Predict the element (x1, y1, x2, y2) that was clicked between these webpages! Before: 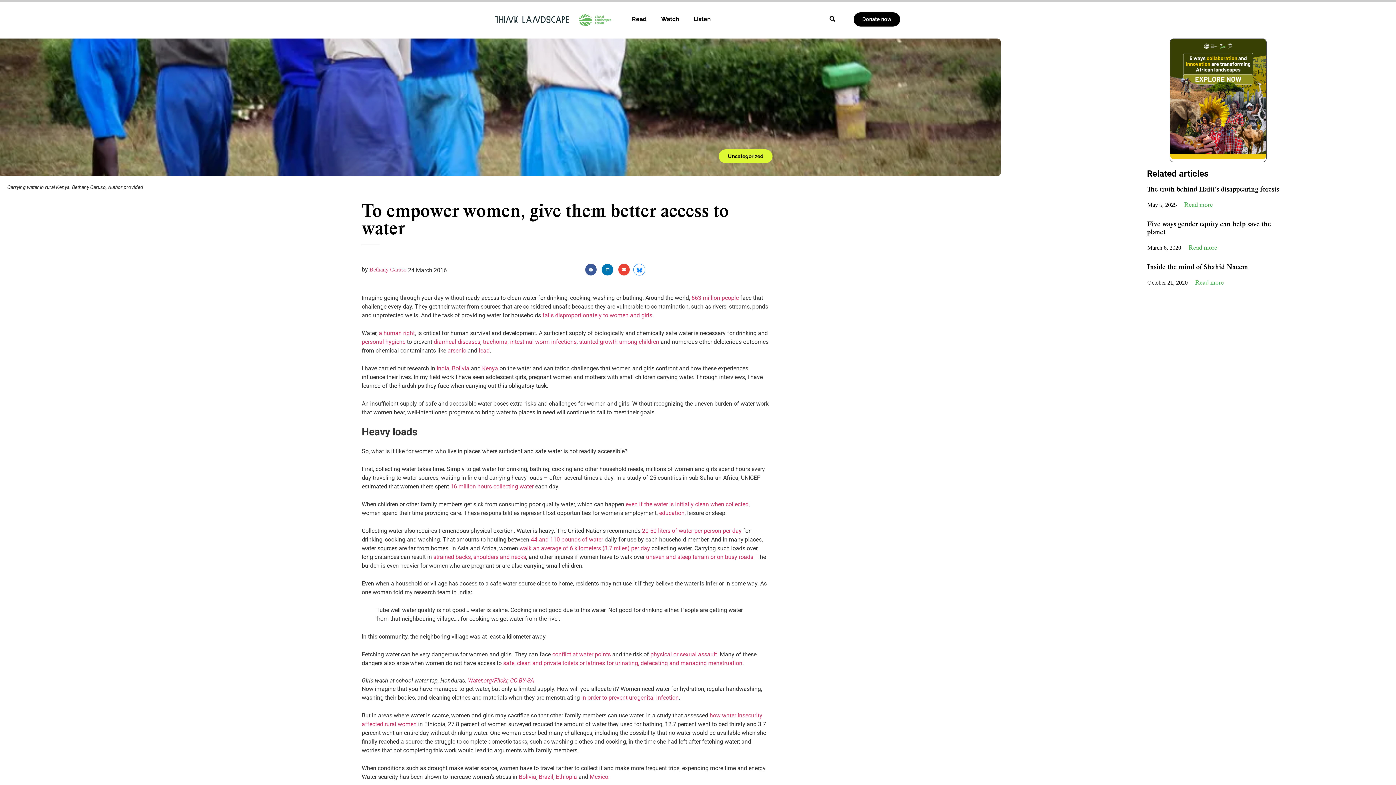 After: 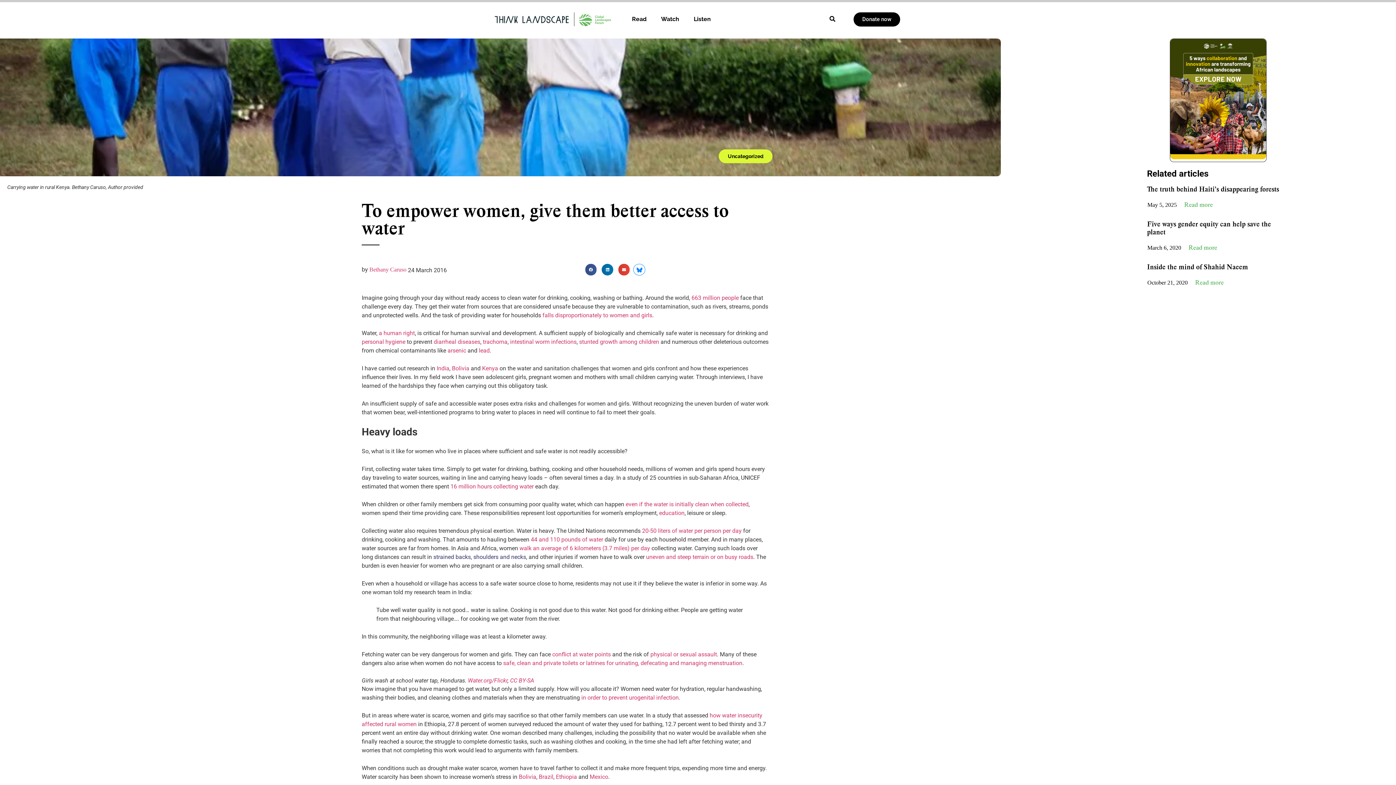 Action: label: strained backs, shoulders and necks bbox: (433, 553, 526, 560)